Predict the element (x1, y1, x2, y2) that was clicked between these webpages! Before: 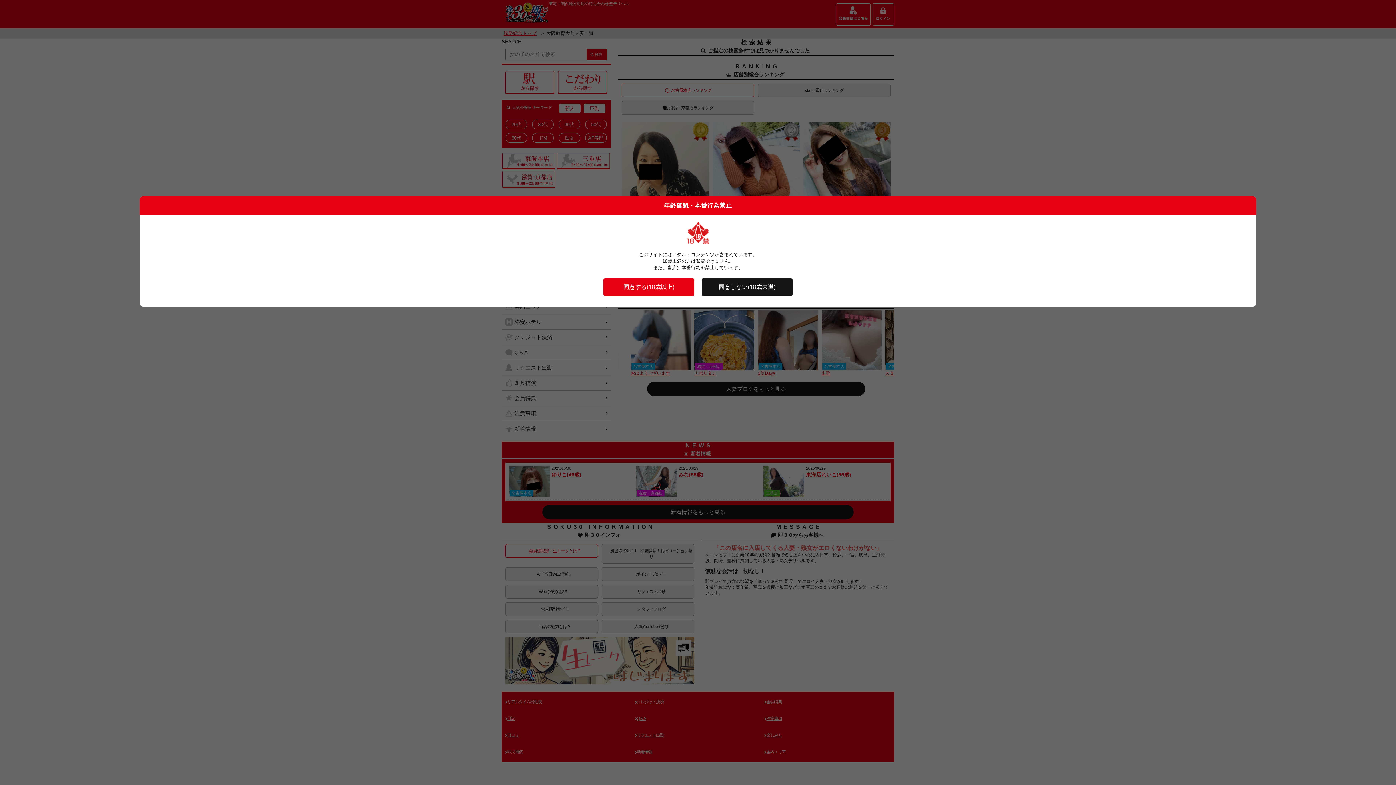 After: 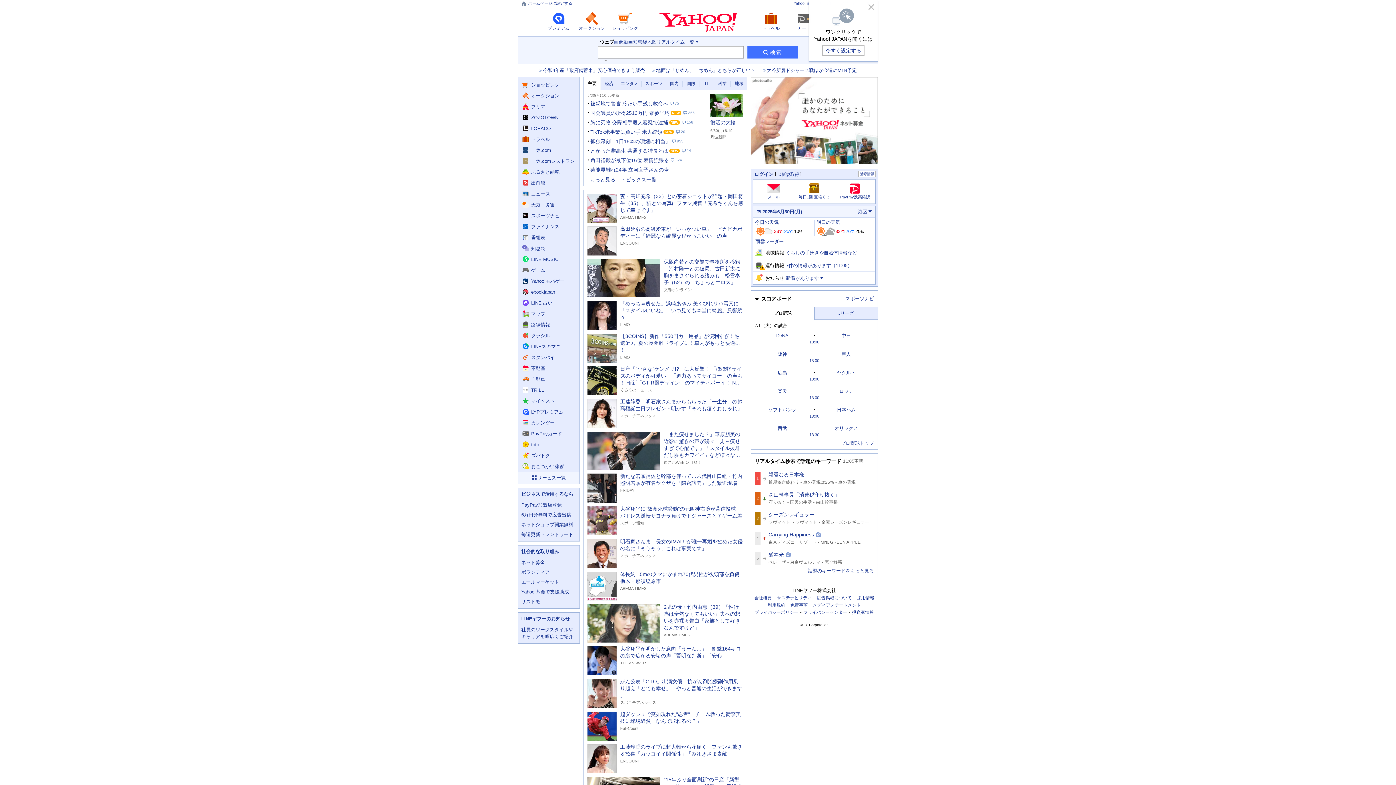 Action: bbox: (701, 278, 792, 296) label: 同意しない(18歳未満)